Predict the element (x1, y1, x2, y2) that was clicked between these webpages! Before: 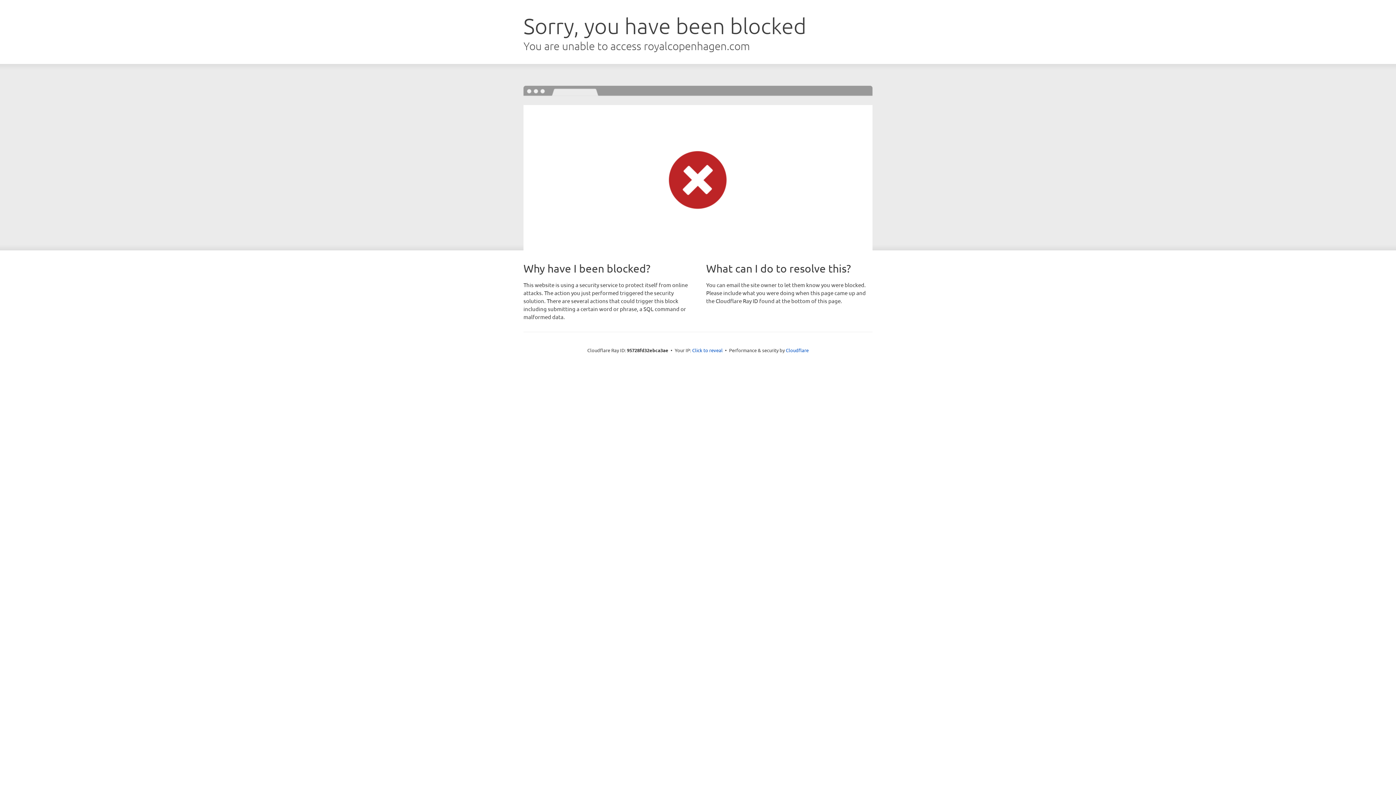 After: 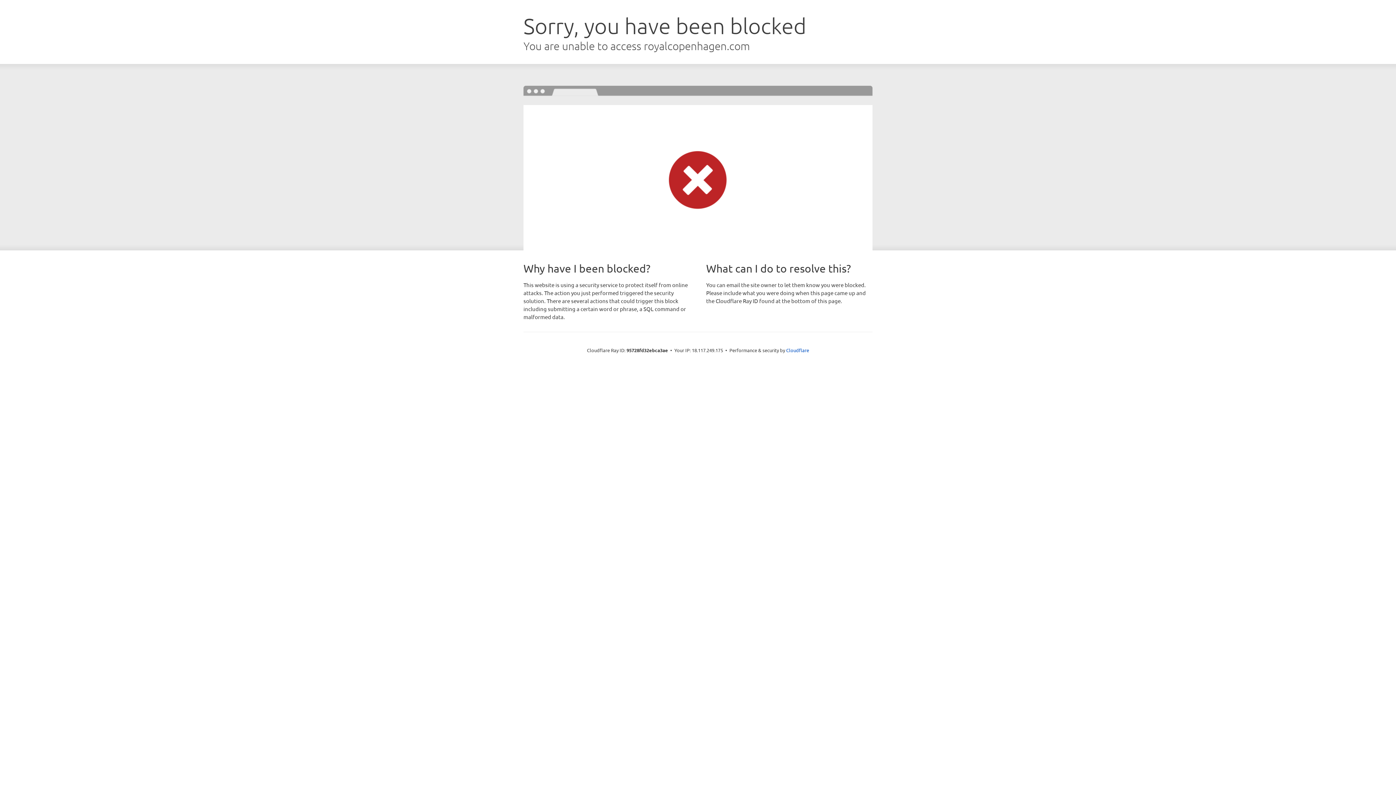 Action: label: Click to reveal bbox: (692, 346, 722, 353)